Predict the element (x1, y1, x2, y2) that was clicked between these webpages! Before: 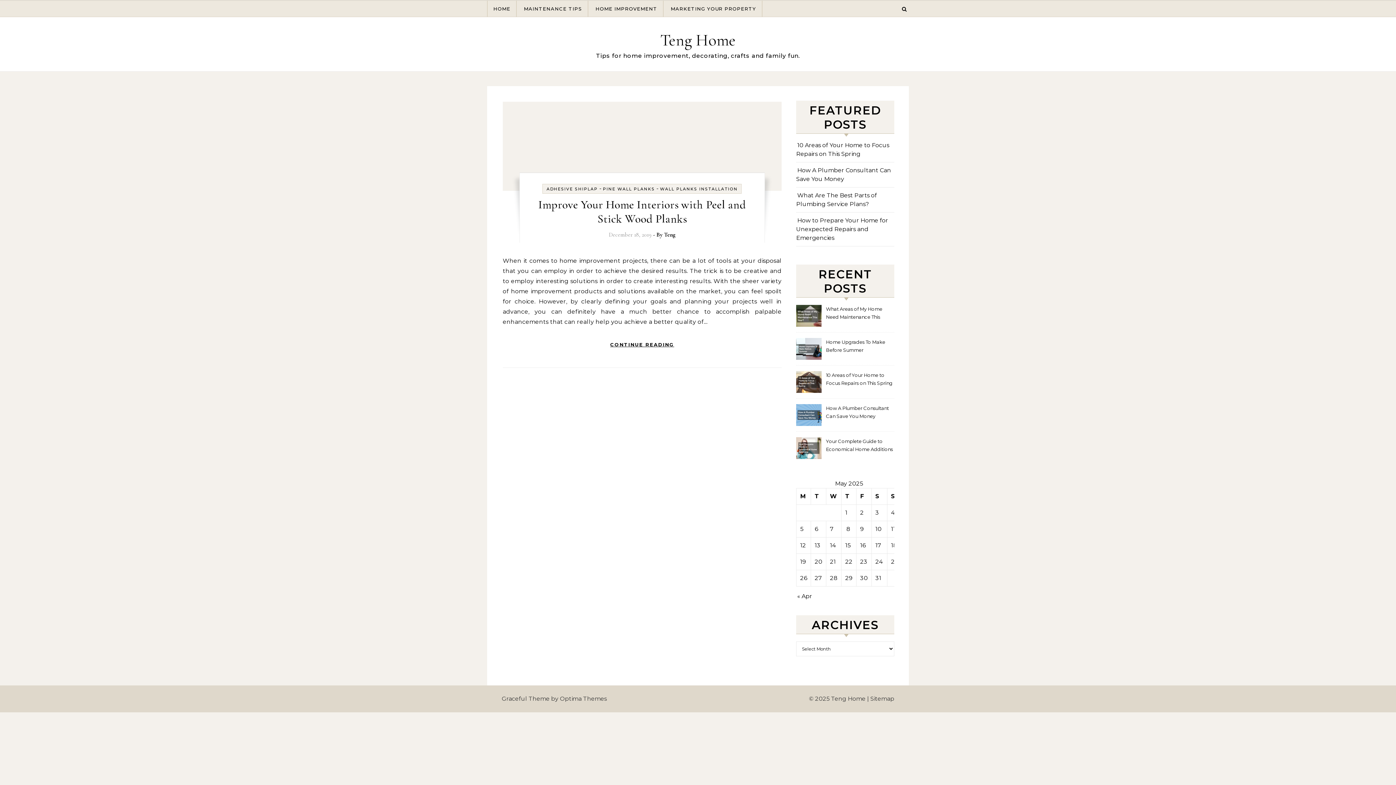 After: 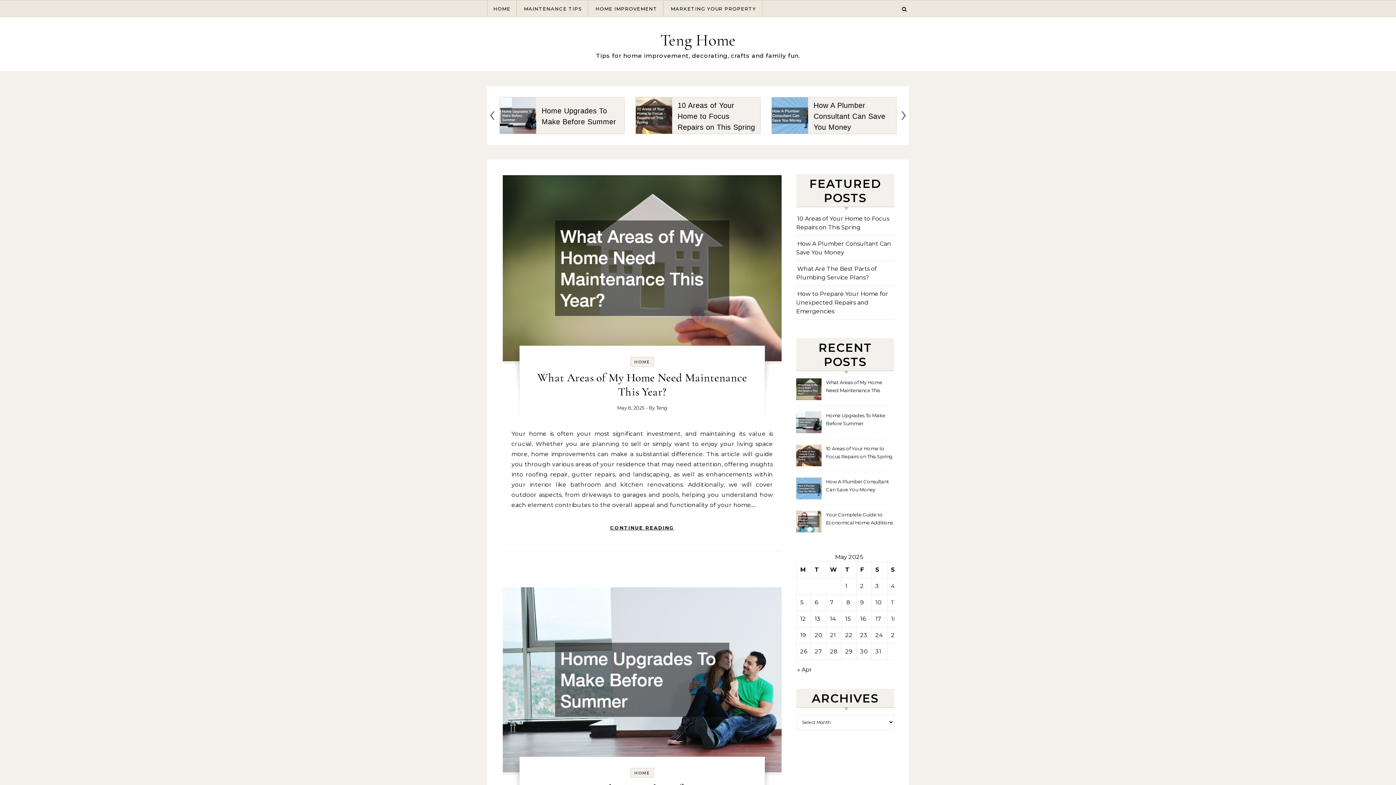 Action: label: HOME bbox: (487, 0, 516, 16)